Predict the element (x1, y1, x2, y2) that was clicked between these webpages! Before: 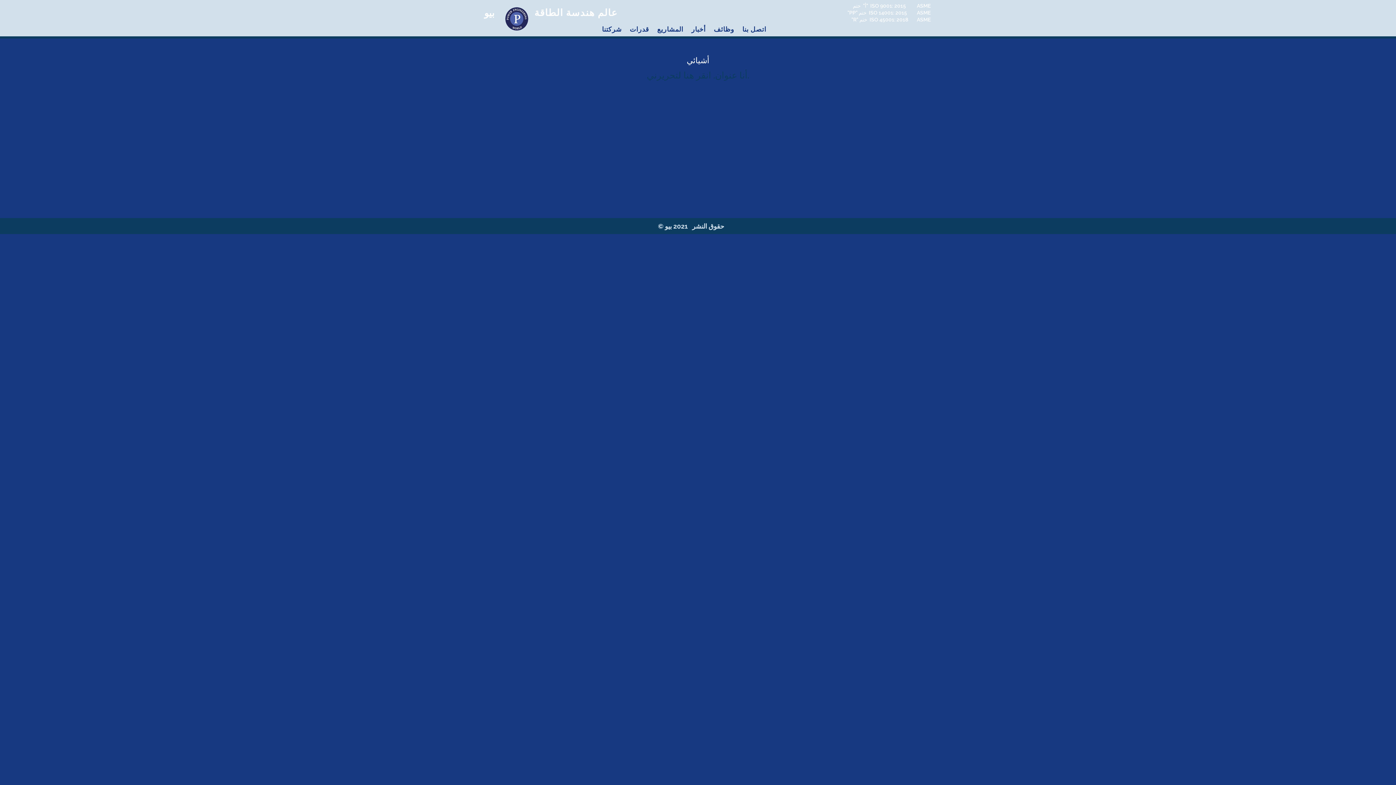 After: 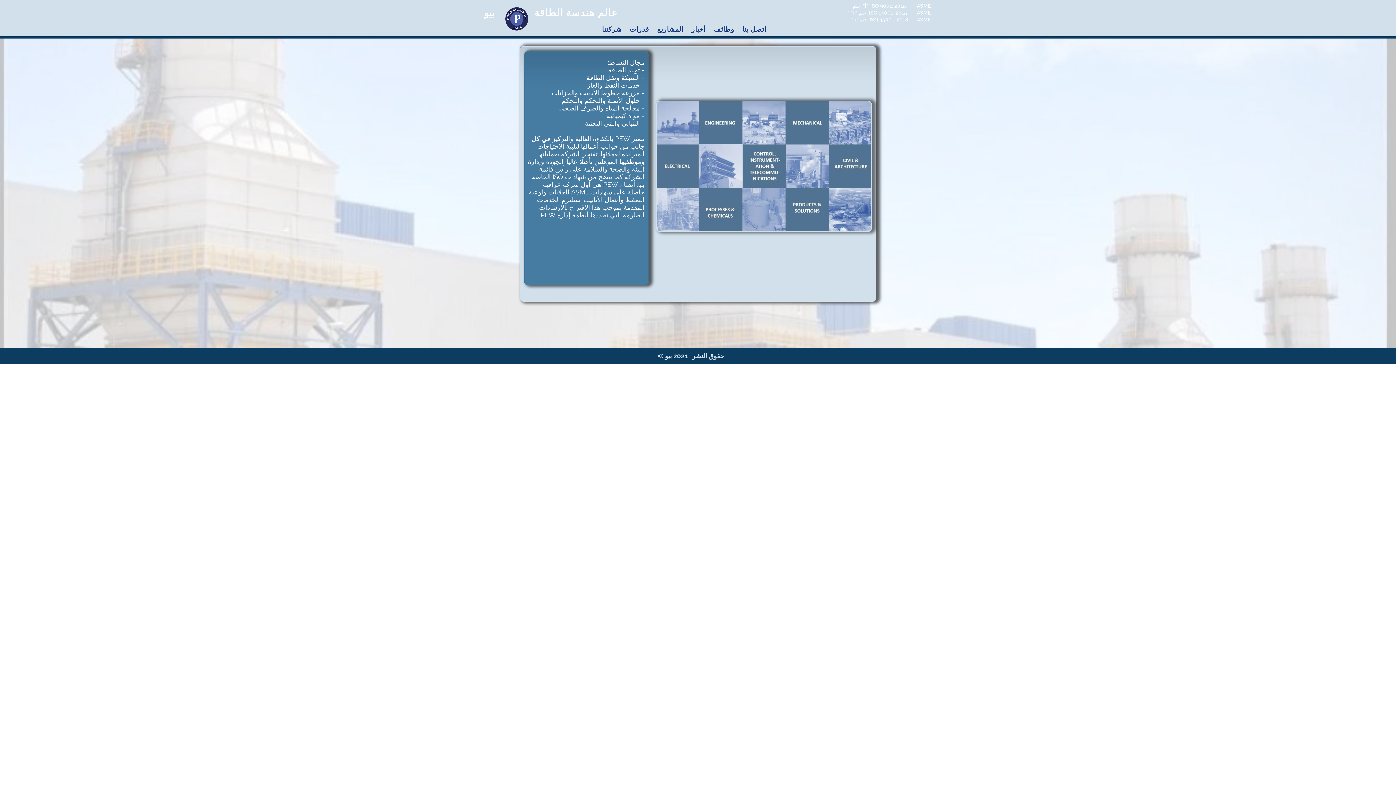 Action: label: قدرات bbox: (628, 22, 650, 36)